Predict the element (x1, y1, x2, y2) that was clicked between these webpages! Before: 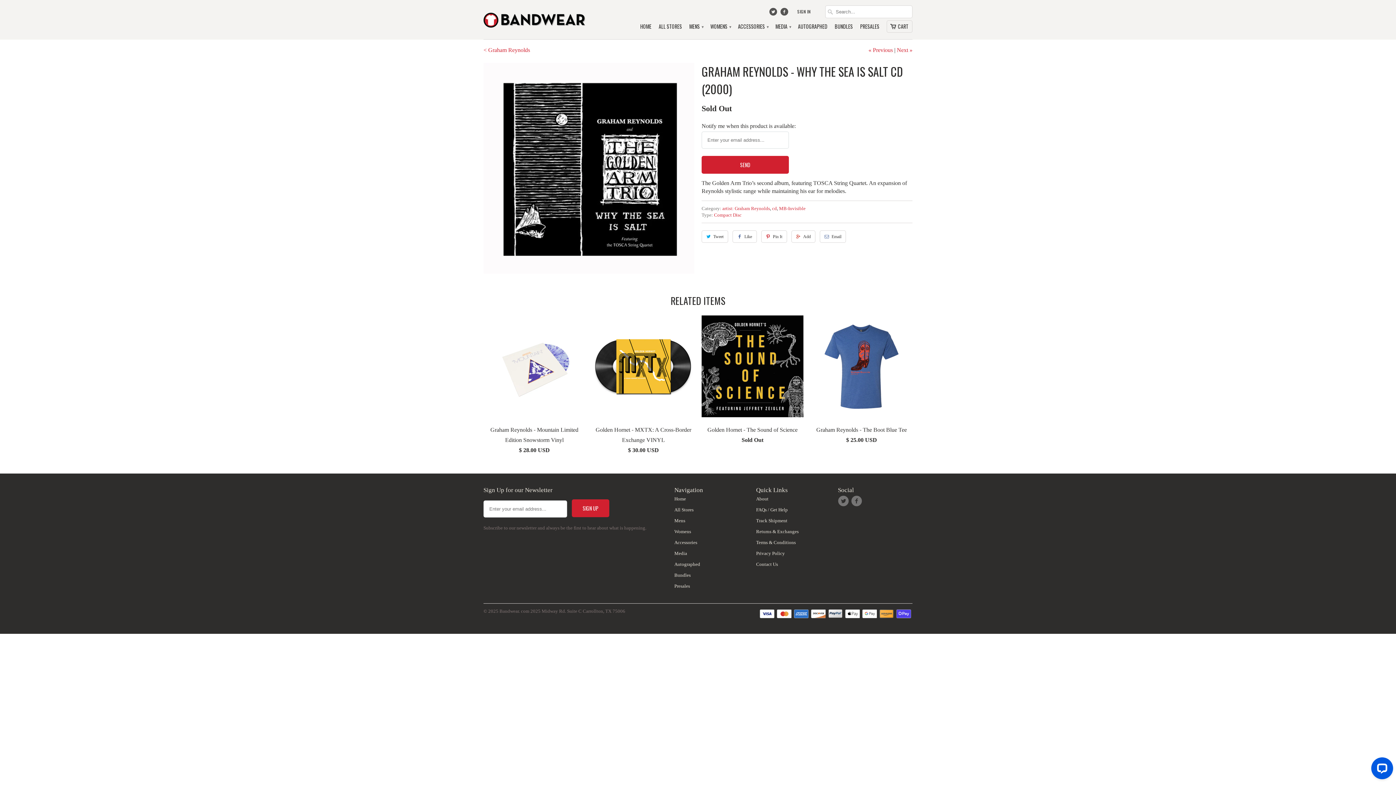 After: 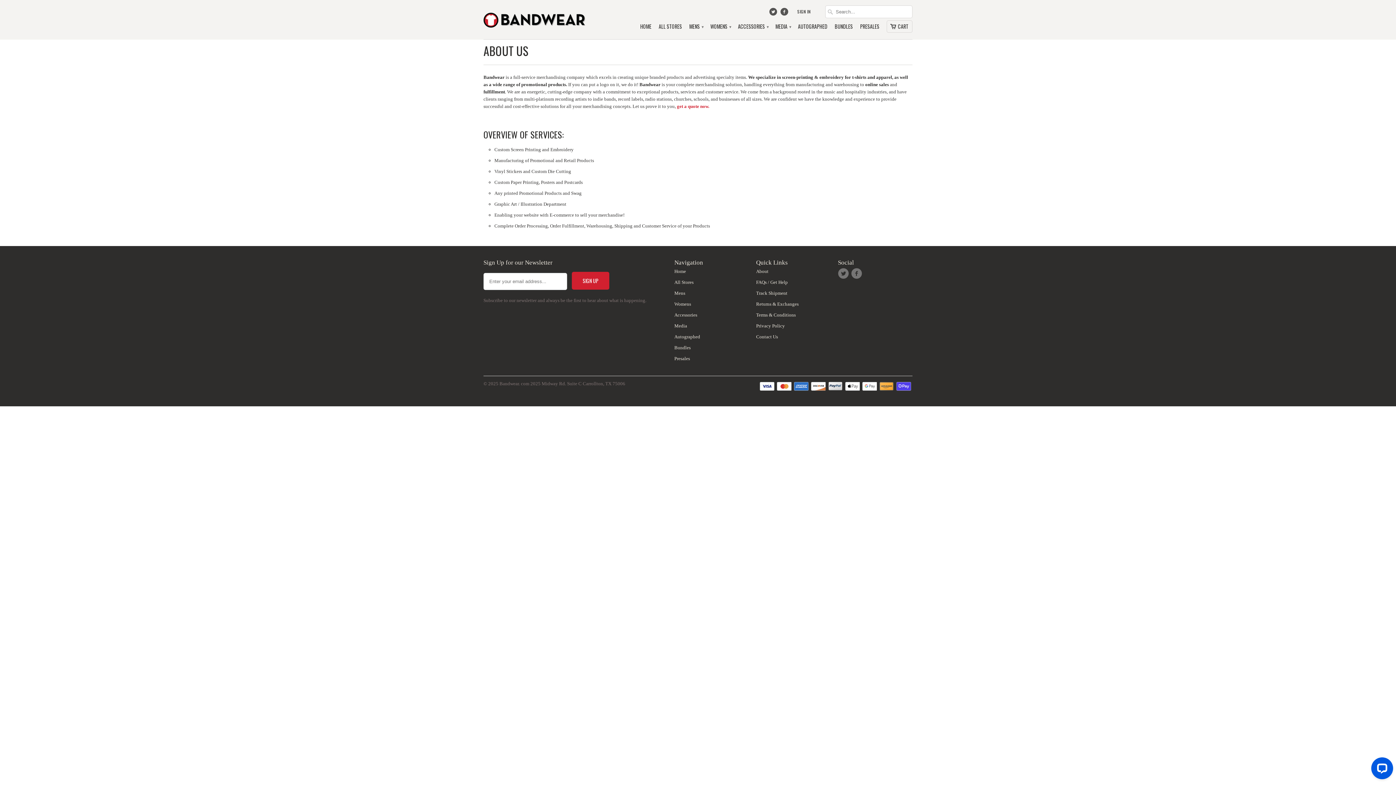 Action: label: About bbox: (756, 496, 768, 501)